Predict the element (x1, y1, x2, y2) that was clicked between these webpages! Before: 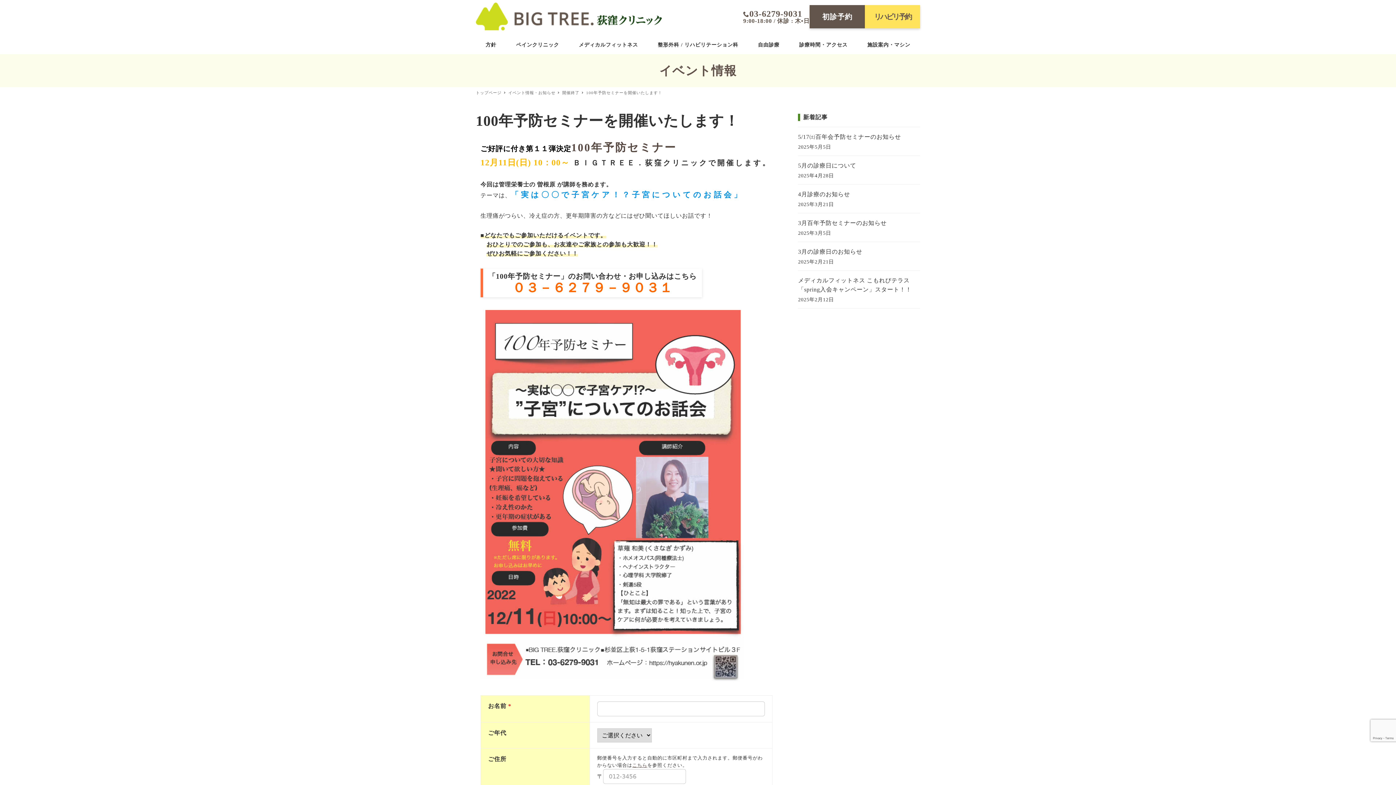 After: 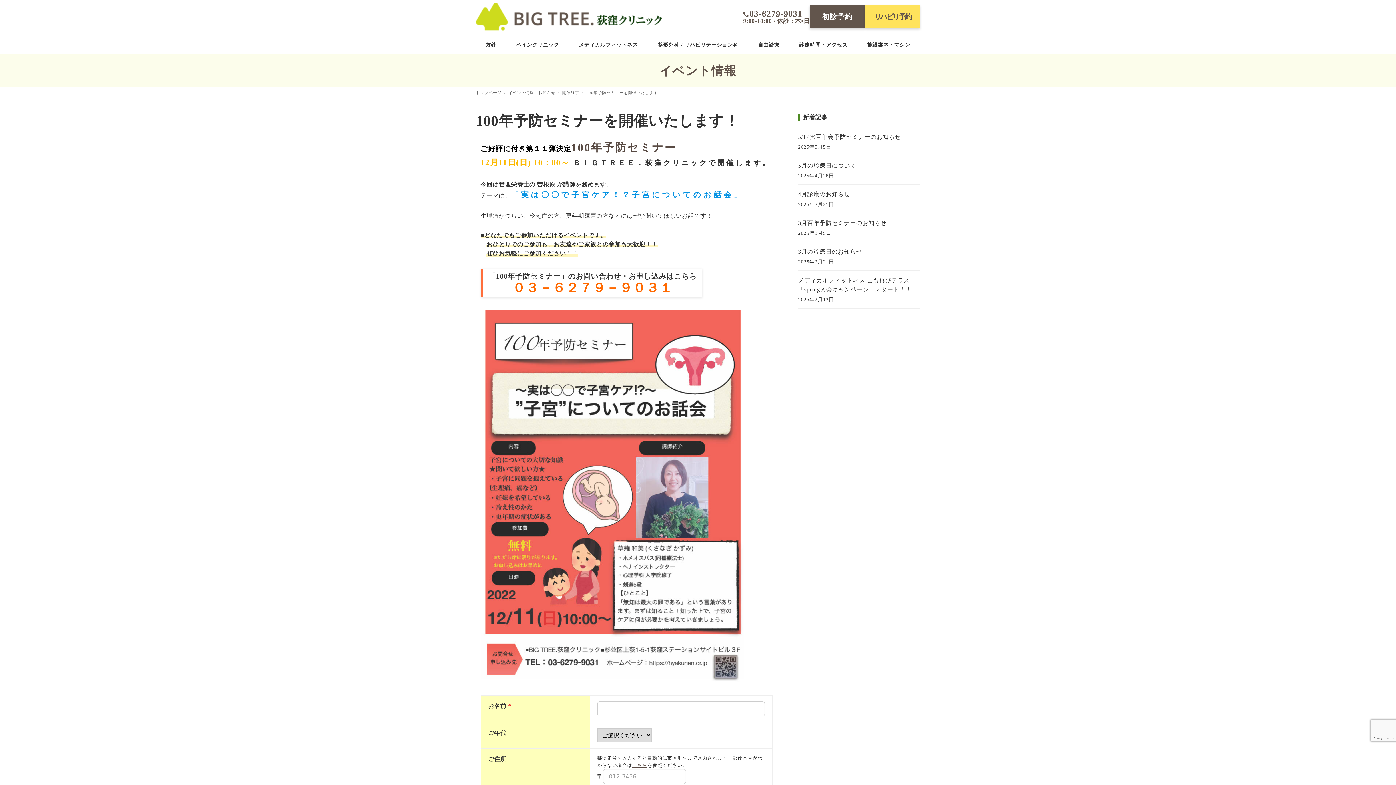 Action: bbox: (809, 4, 865, 28) label: 初診予約